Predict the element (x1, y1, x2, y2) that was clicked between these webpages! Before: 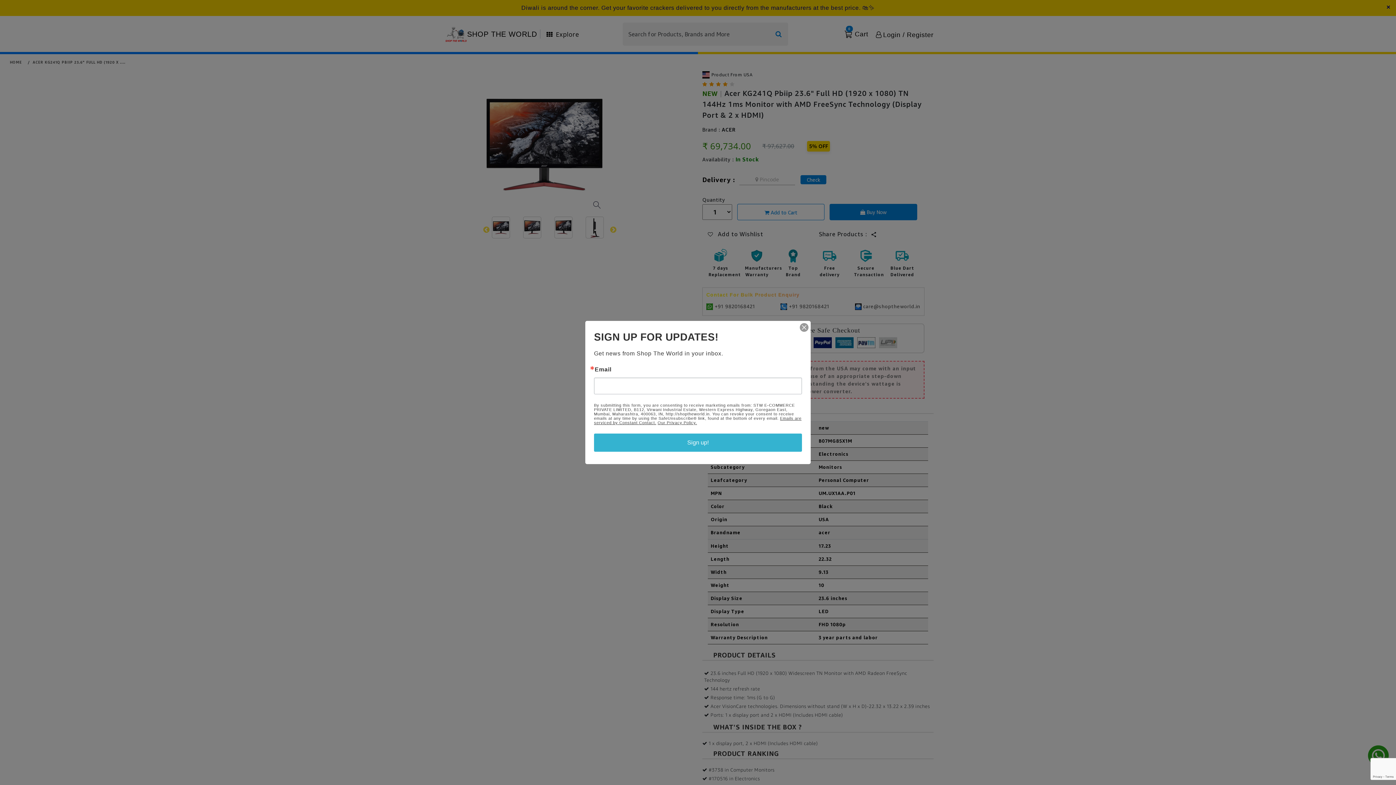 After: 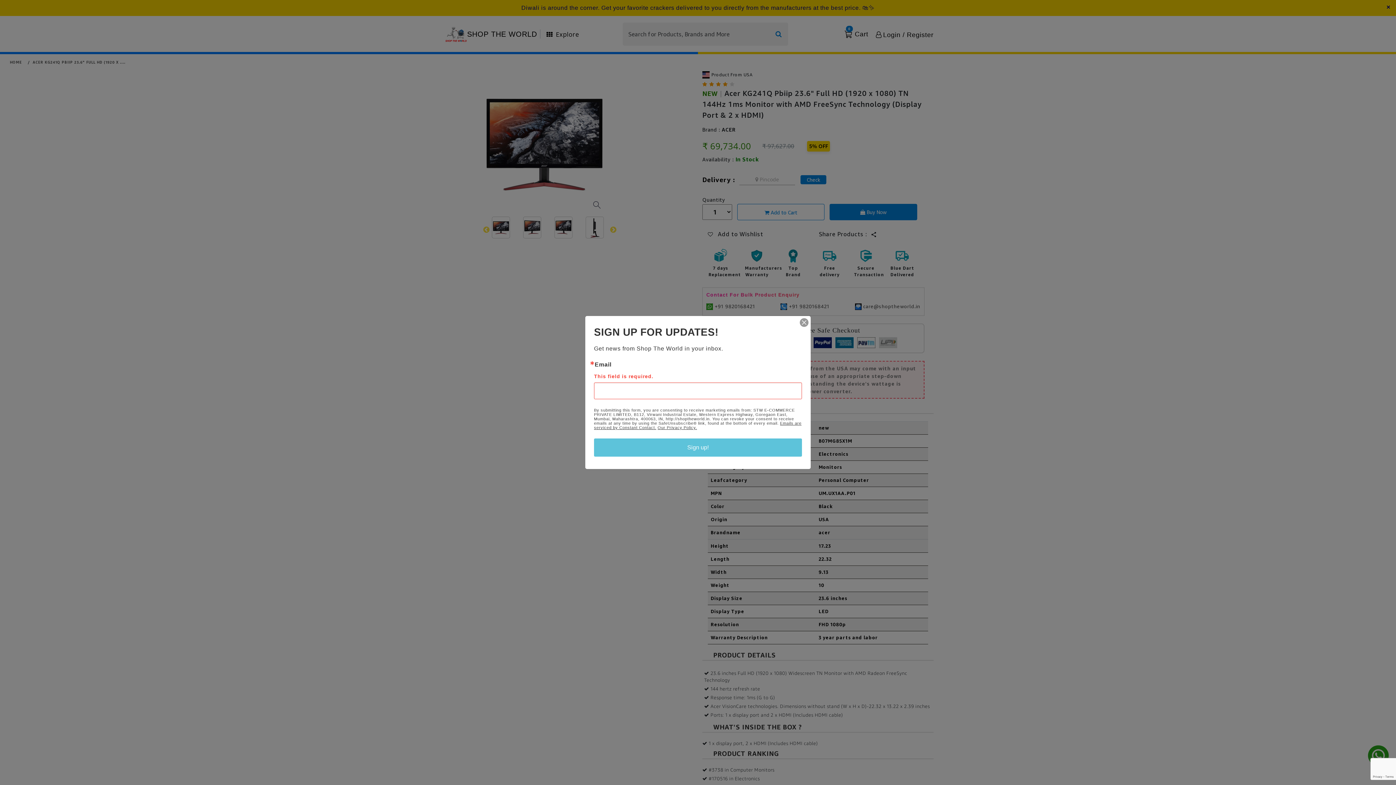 Action: bbox: (594, 433, 802, 452) label: Sign up!